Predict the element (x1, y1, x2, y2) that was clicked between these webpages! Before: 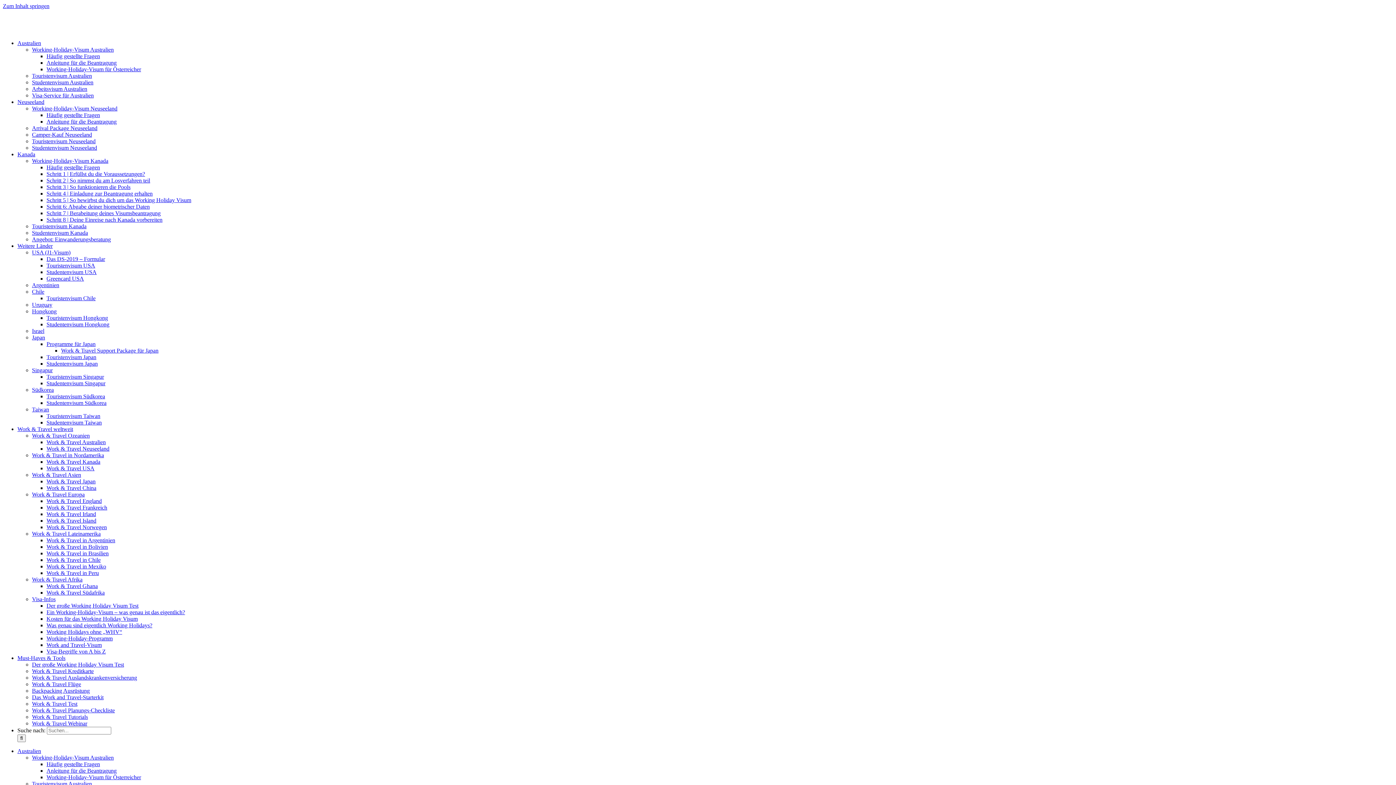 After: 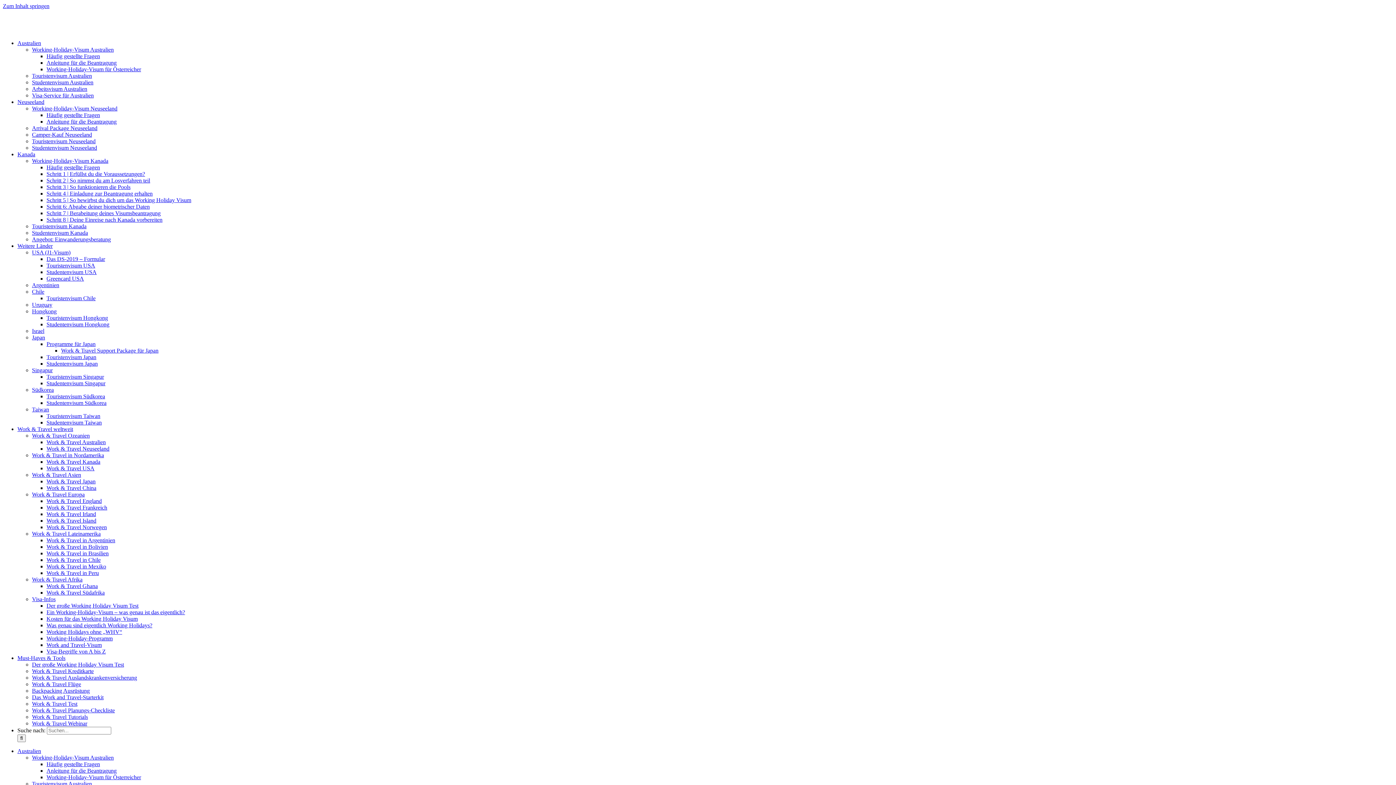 Action: label: Häufig gestellte Fragen bbox: (46, 761, 100, 767)